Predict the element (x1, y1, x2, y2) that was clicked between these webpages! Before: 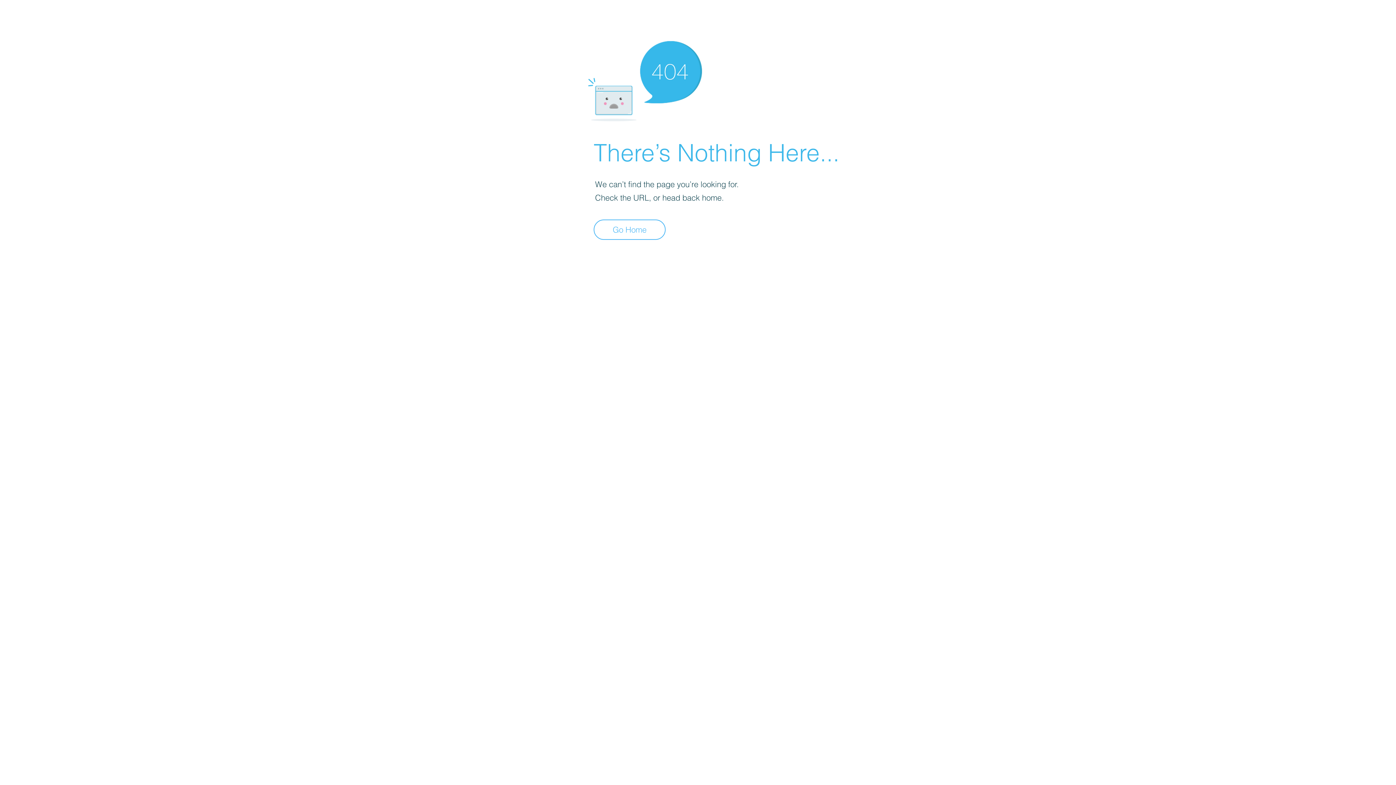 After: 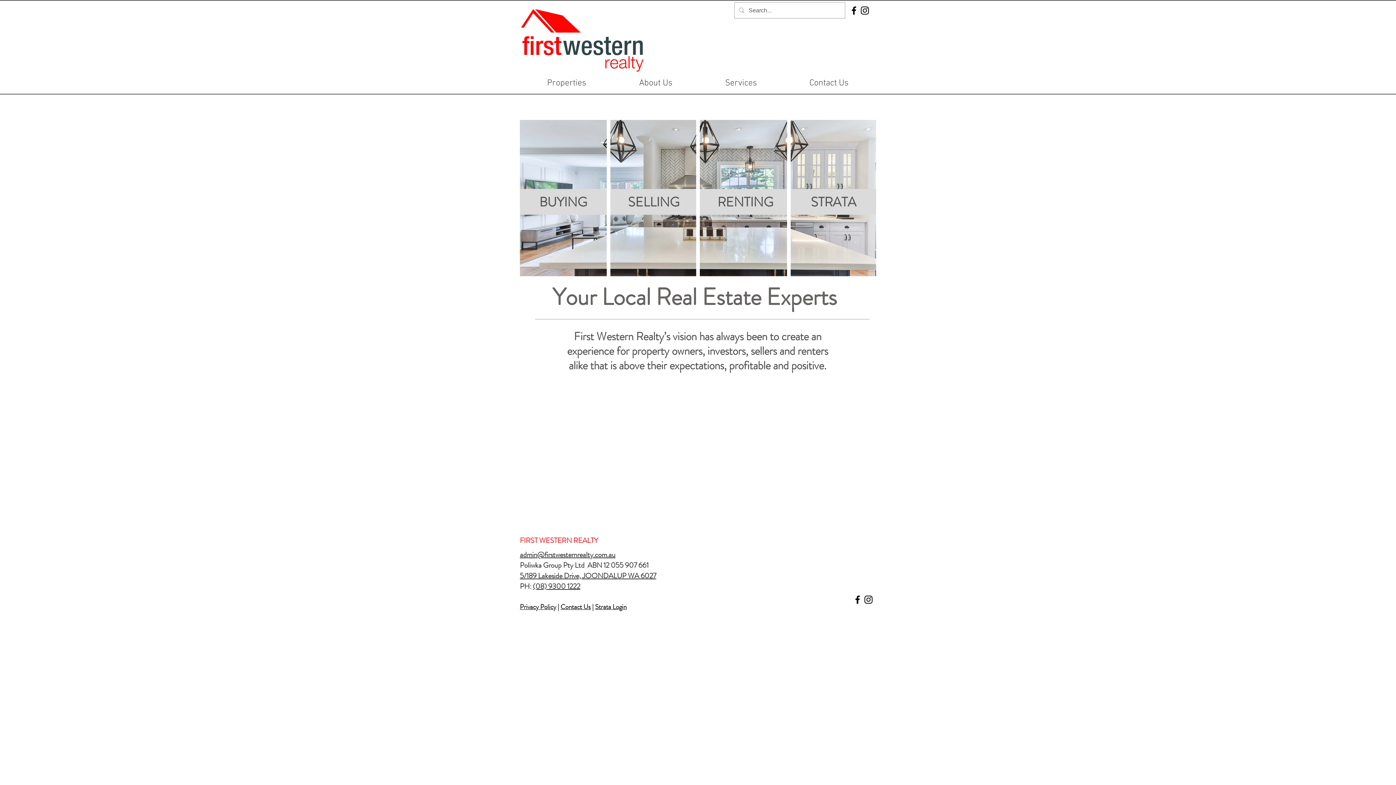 Action: label: Go Home bbox: (593, 219, 665, 240)